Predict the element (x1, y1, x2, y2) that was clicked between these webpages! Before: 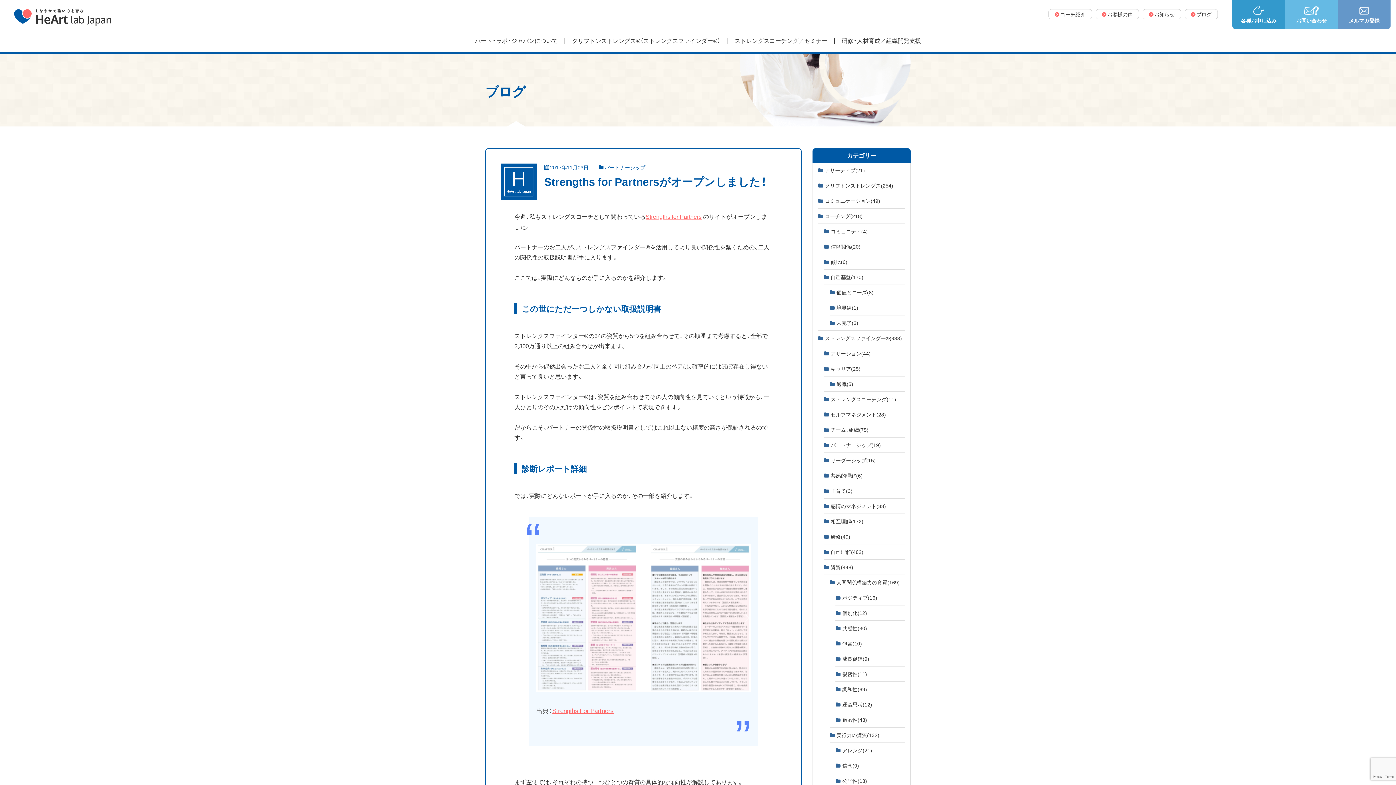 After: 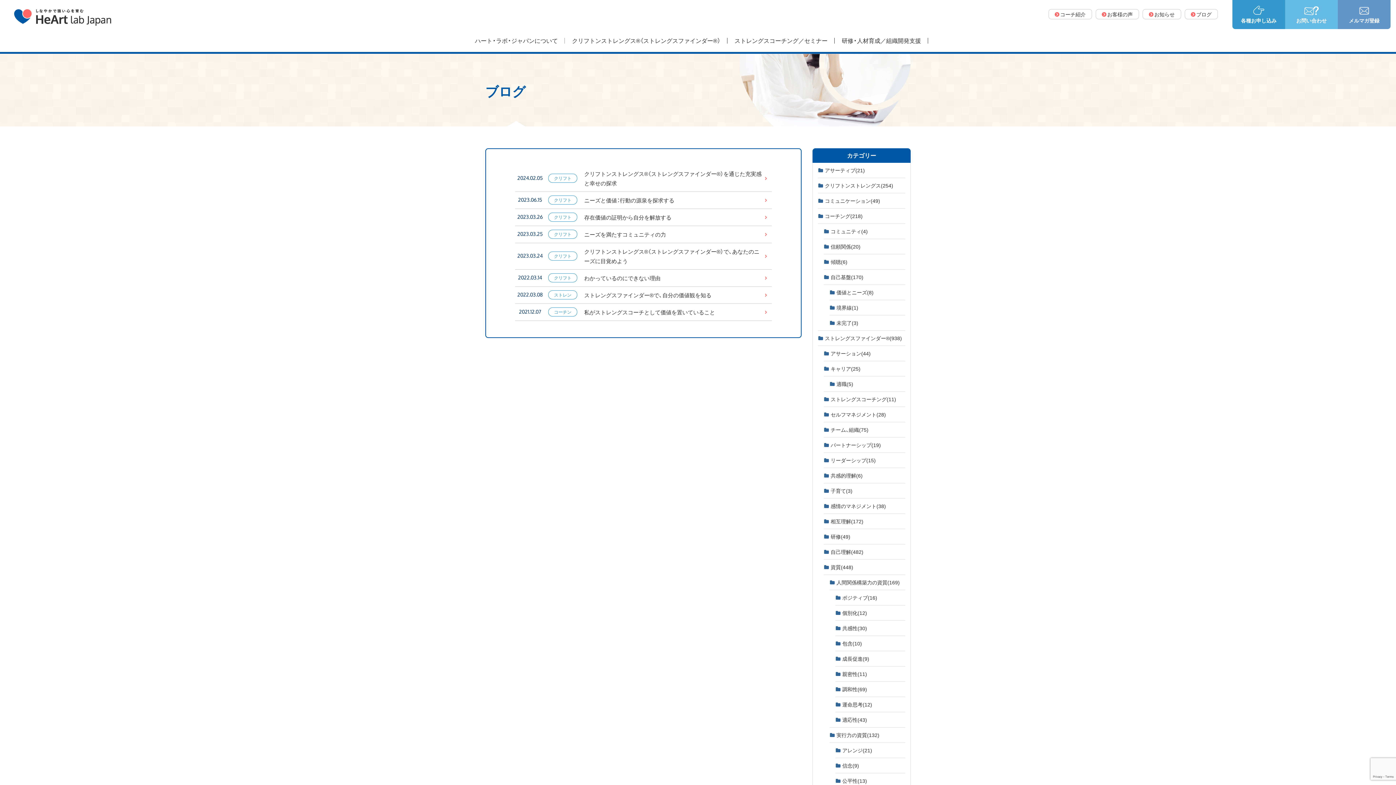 Action: bbox: (829, 285, 905, 300) label: 価値とニーズ(8)